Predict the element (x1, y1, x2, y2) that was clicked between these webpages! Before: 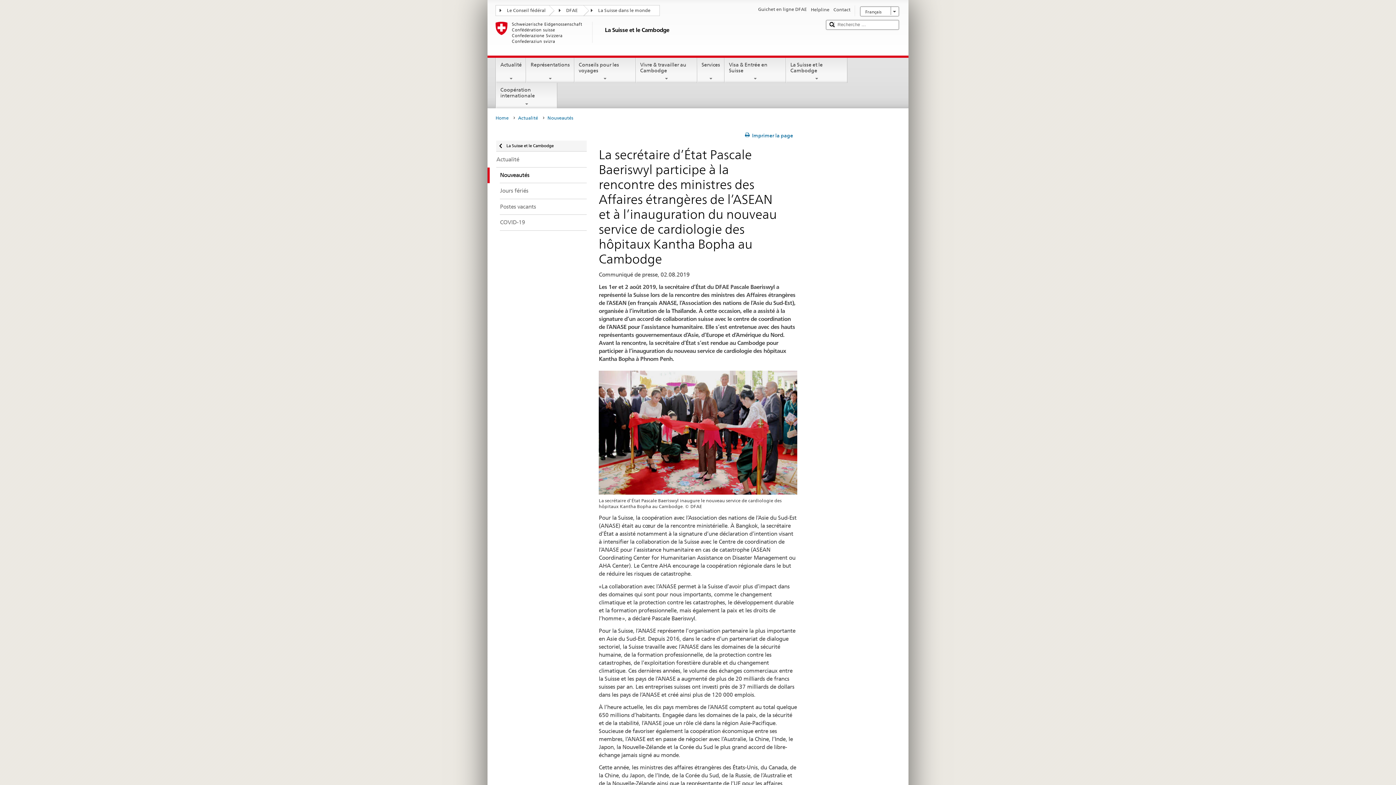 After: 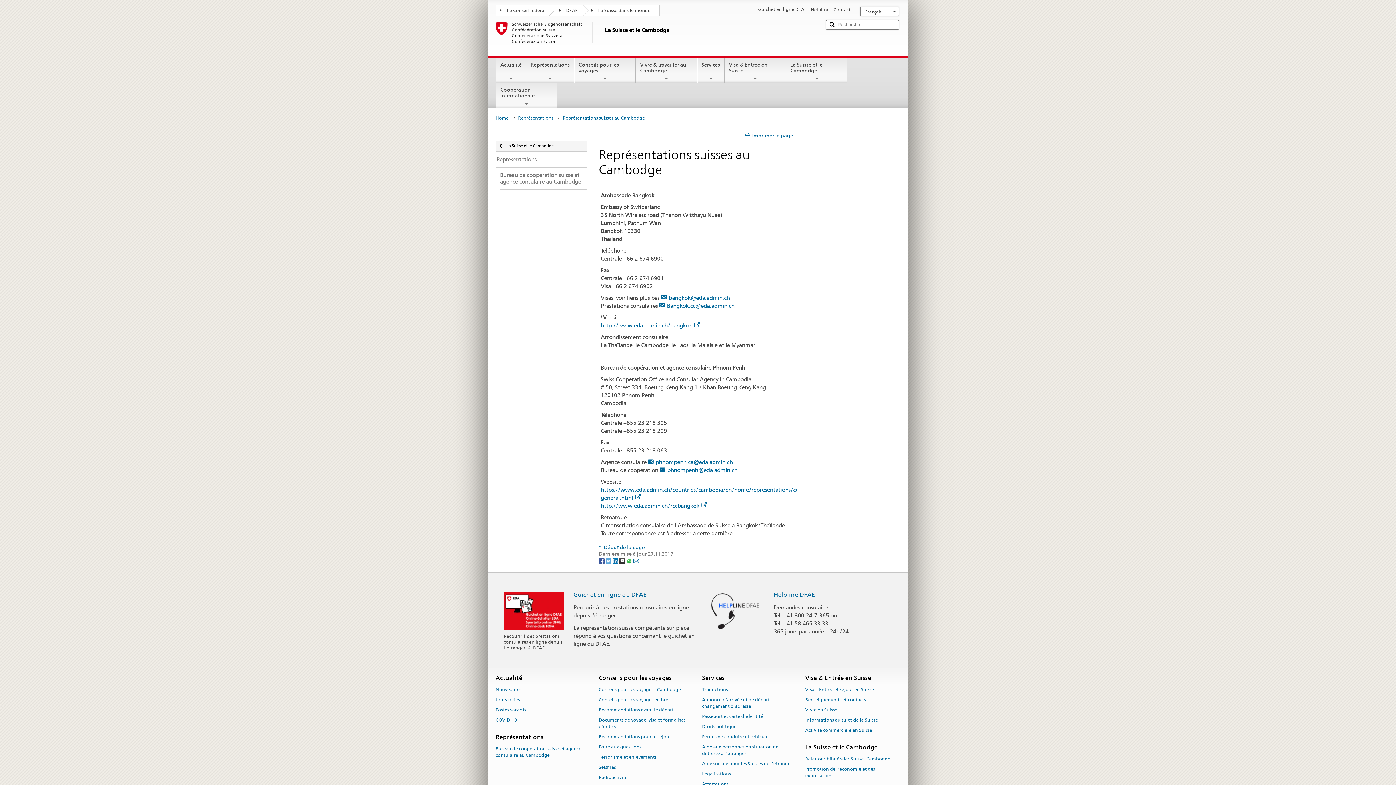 Action: bbox: (833, 6, 850, 13) label: Contact